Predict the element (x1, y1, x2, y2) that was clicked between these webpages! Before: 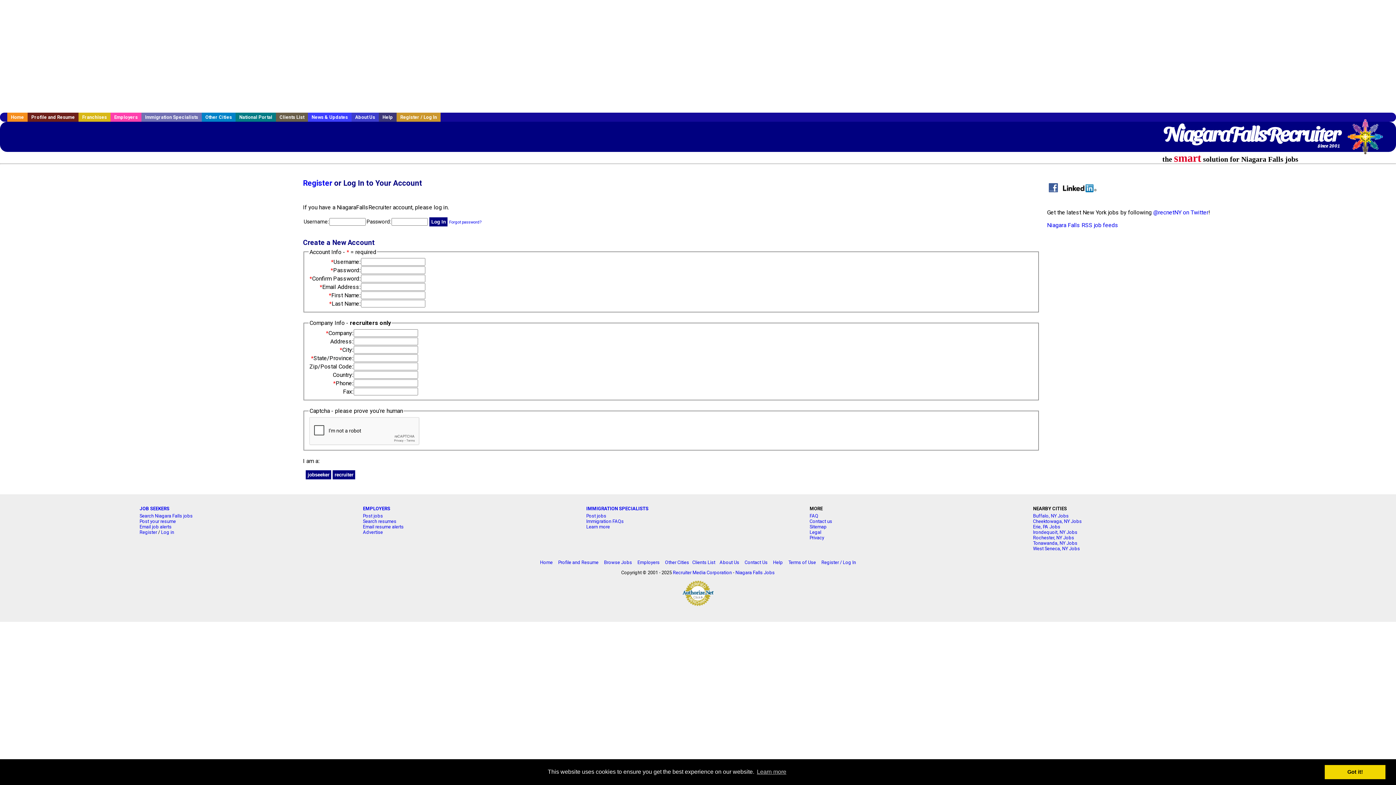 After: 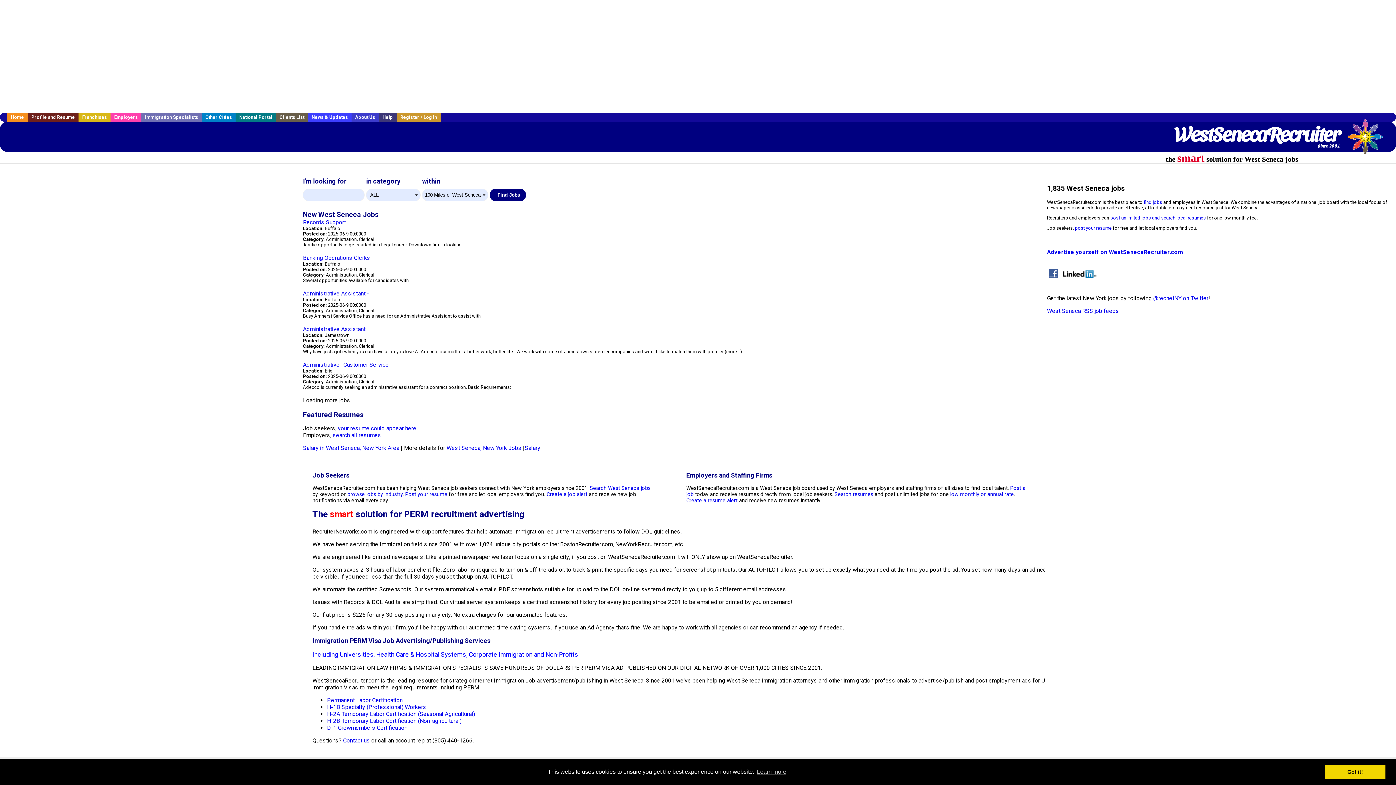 Action: label: West Seneca, NY Jobs bbox: (1033, 546, 1080, 551)